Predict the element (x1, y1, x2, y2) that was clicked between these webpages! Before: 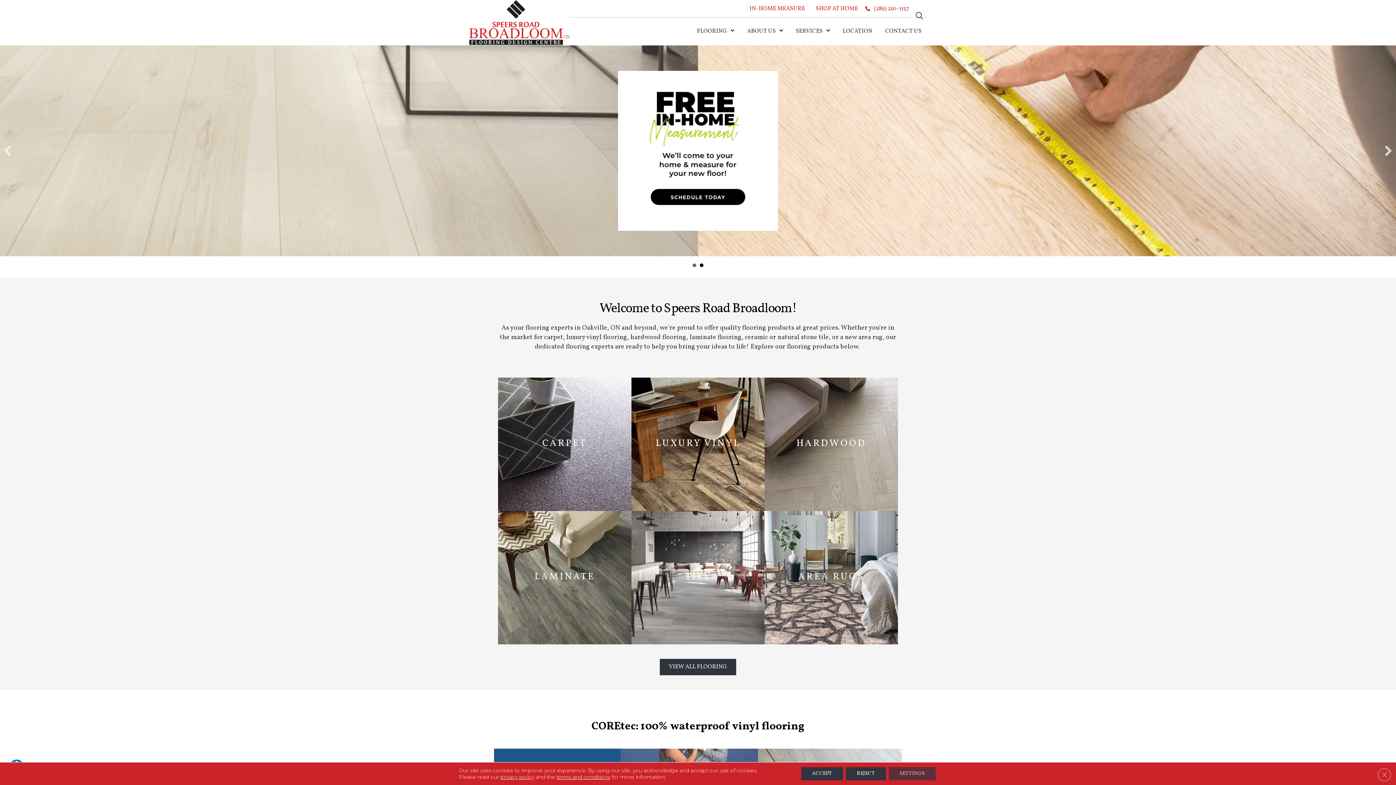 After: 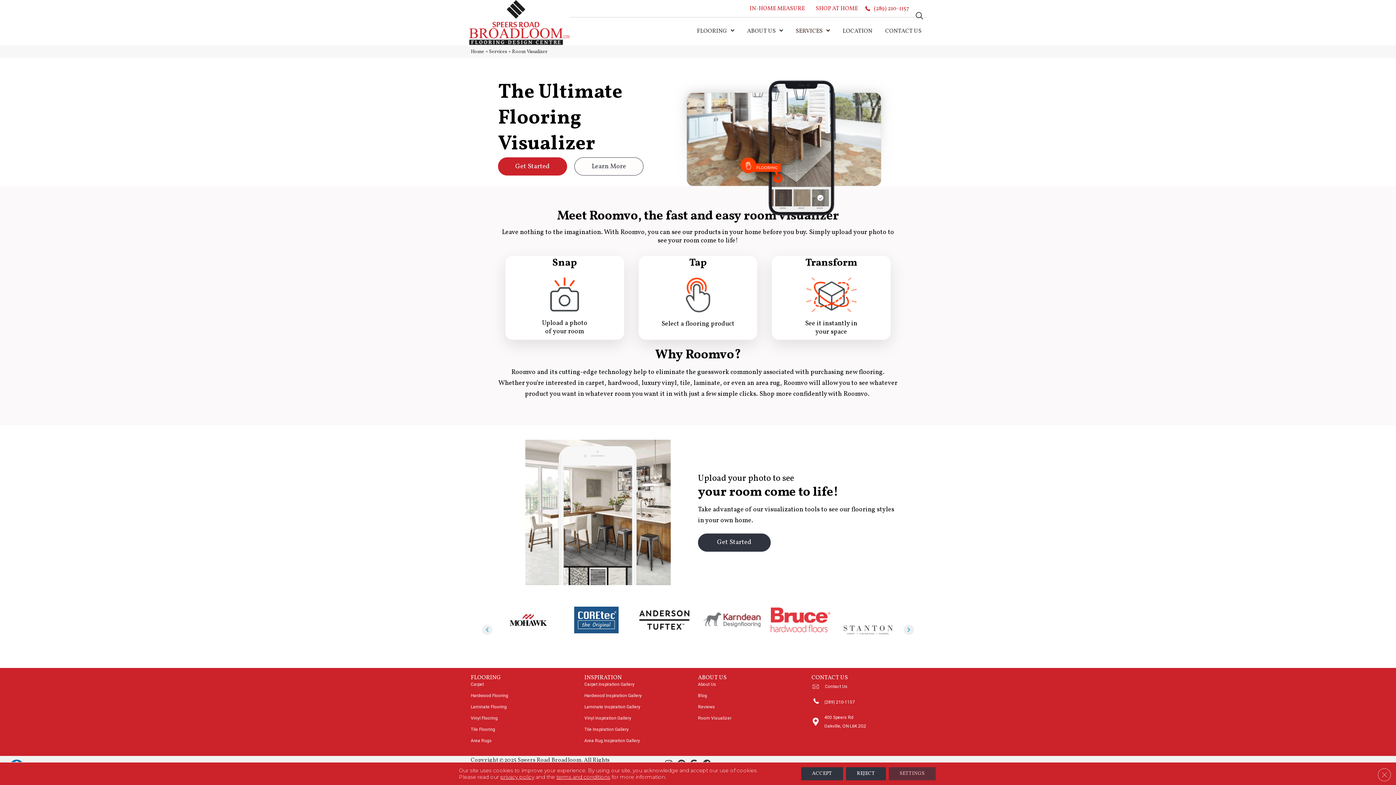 Action: bbox: (618, 71, 778, 231)